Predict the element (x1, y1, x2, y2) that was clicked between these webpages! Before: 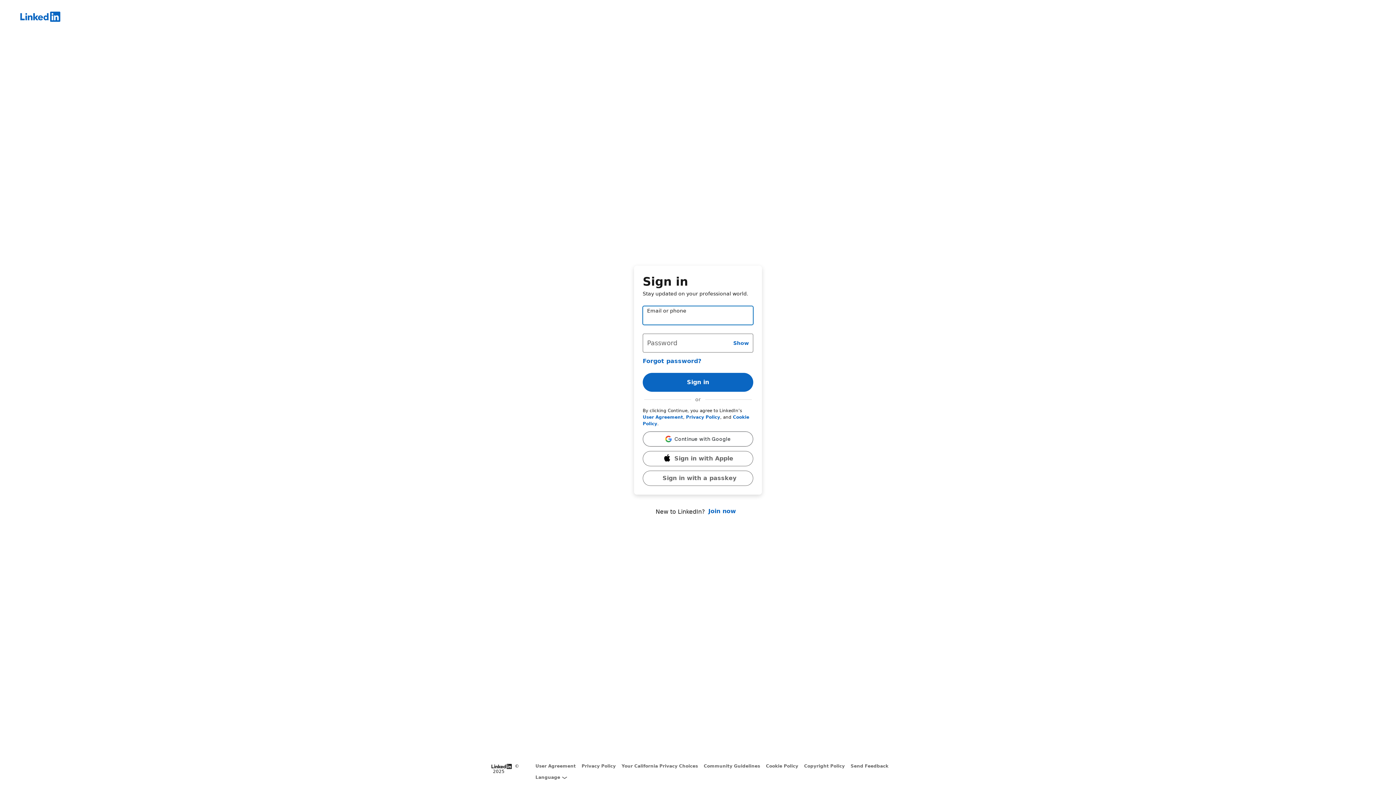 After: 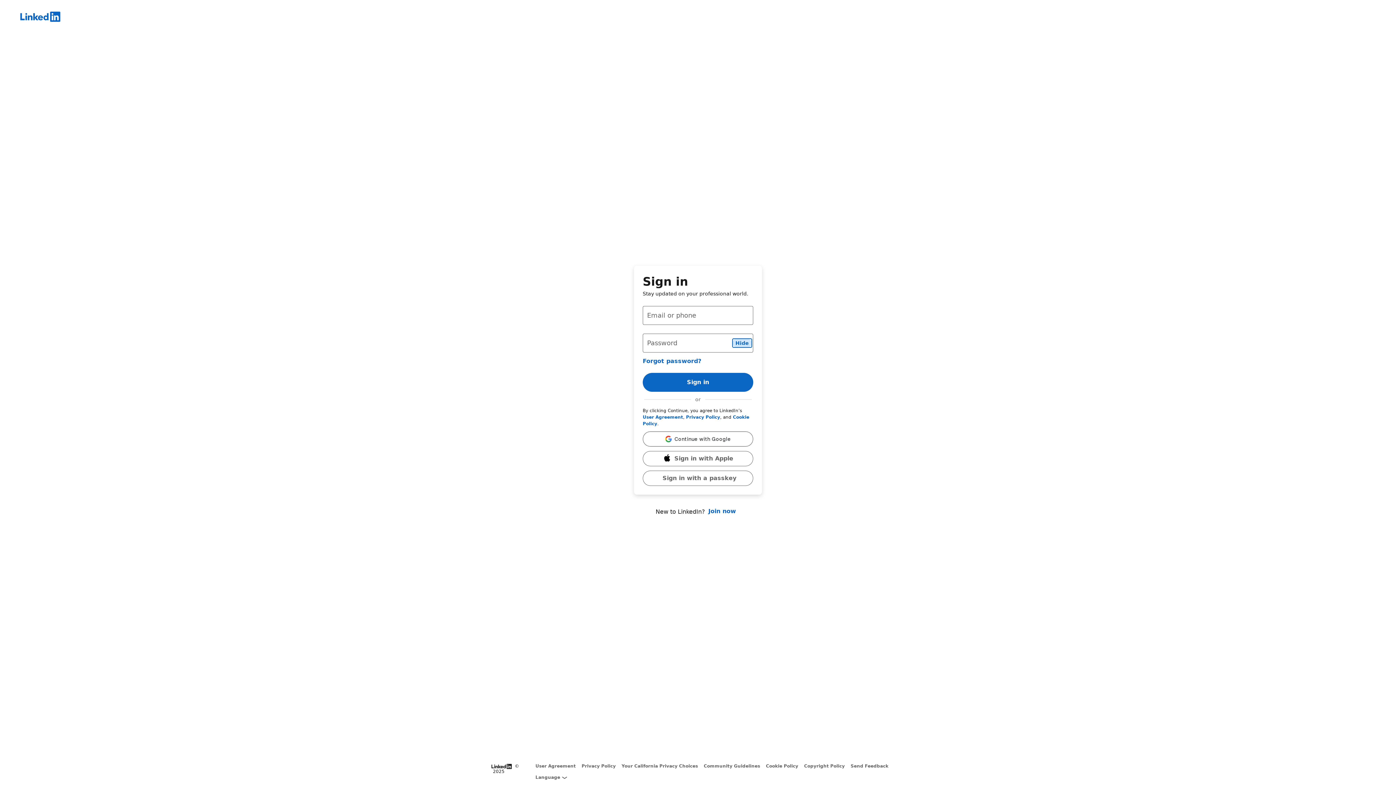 Action: label: Show bbox: (730, 338, 752, 347)